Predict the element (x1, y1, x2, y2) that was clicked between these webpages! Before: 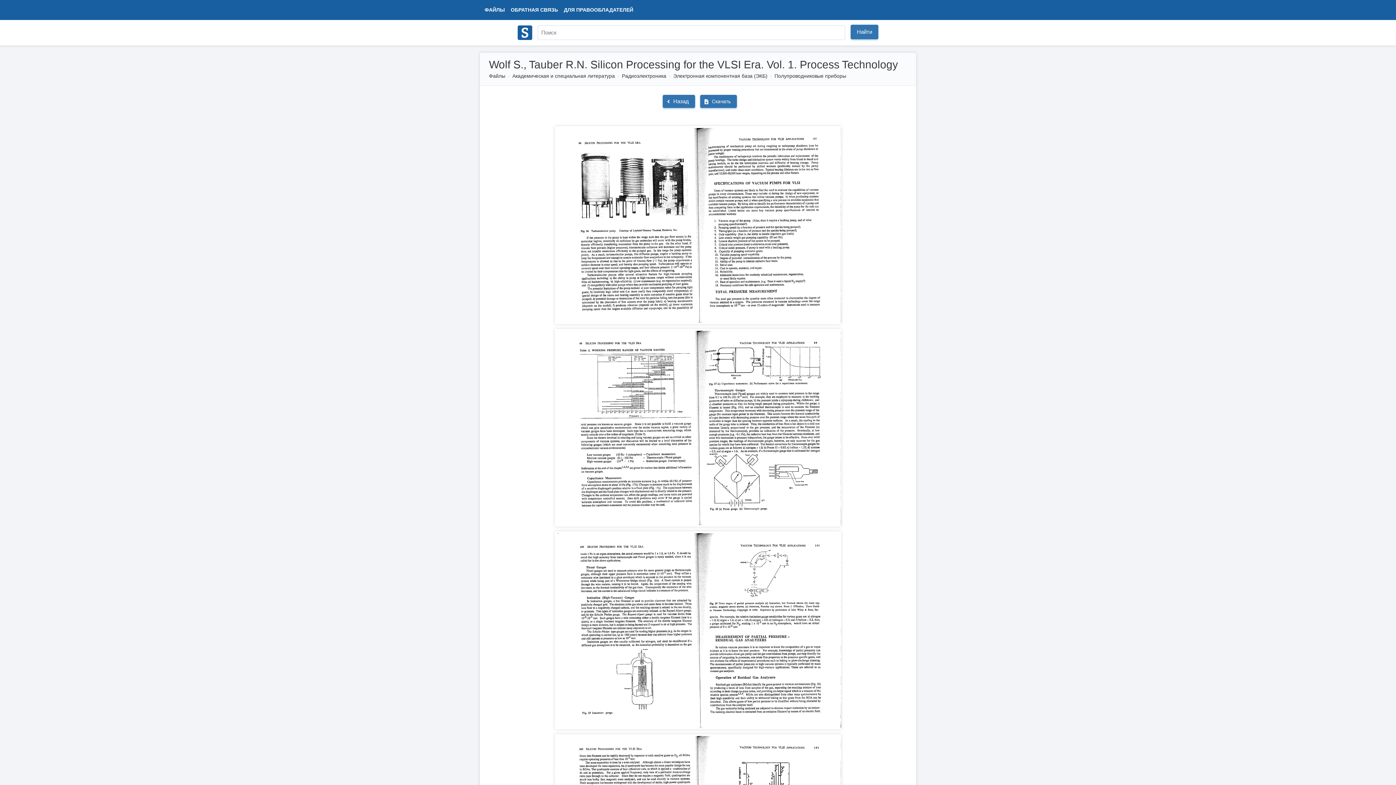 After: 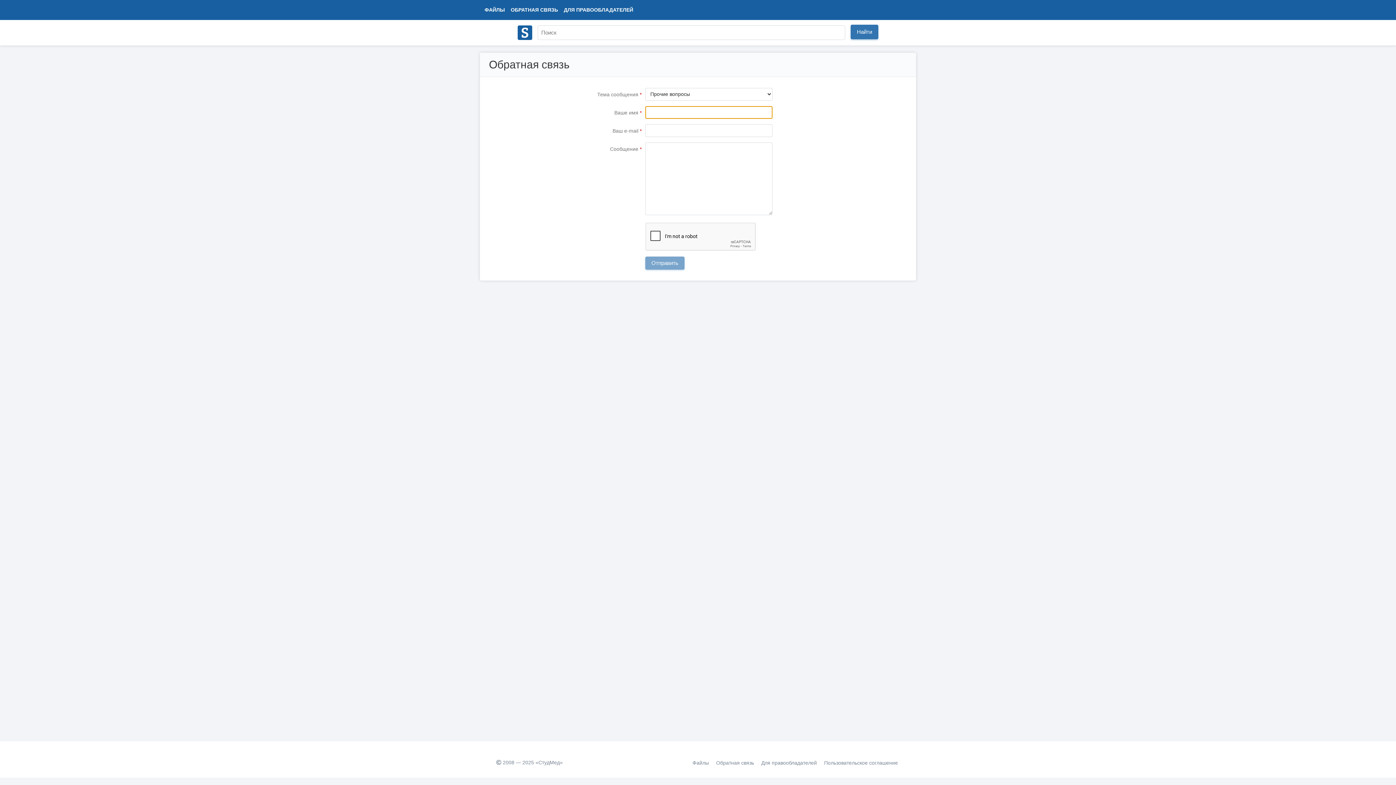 Action: bbox: (508, 4, 561, 15) label: ОБРАТНАЯ СВЯЗЬ